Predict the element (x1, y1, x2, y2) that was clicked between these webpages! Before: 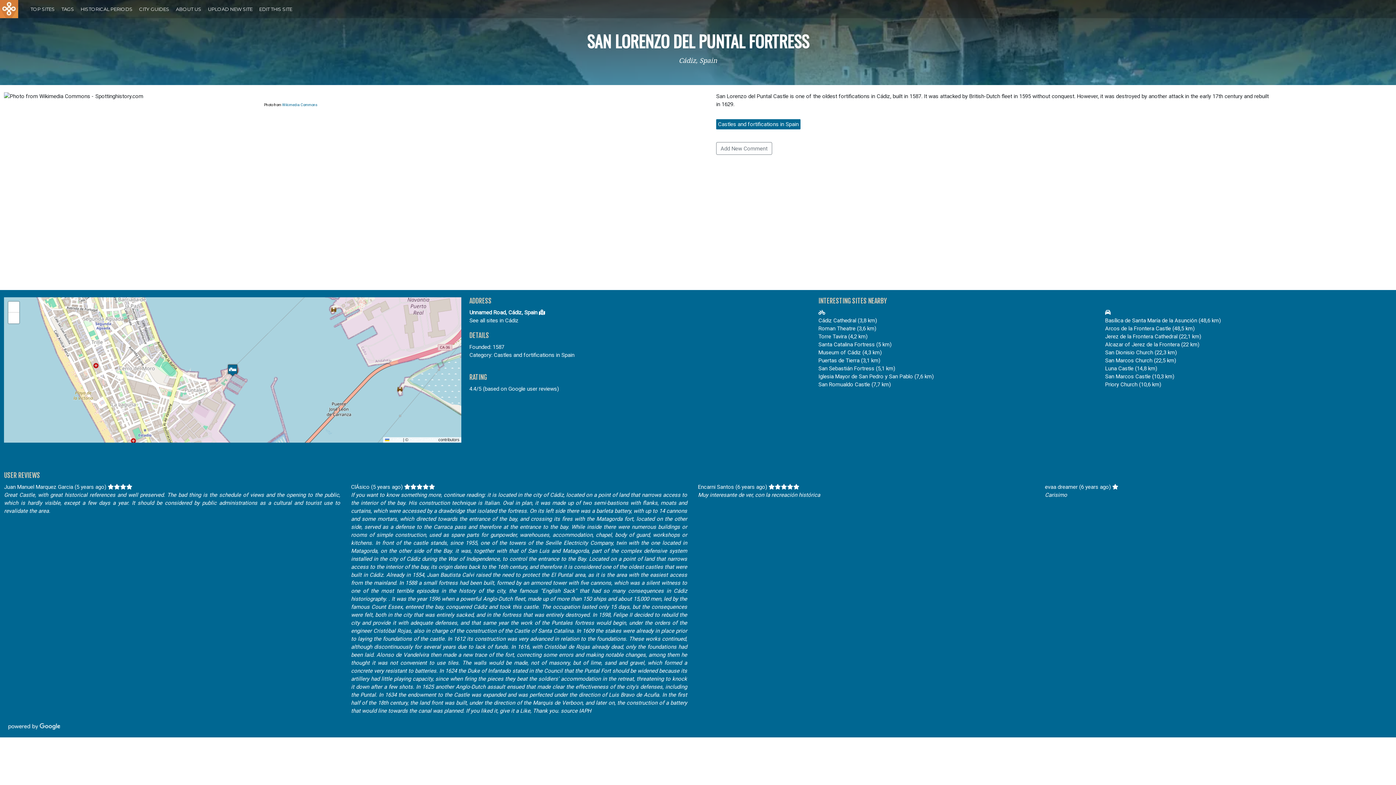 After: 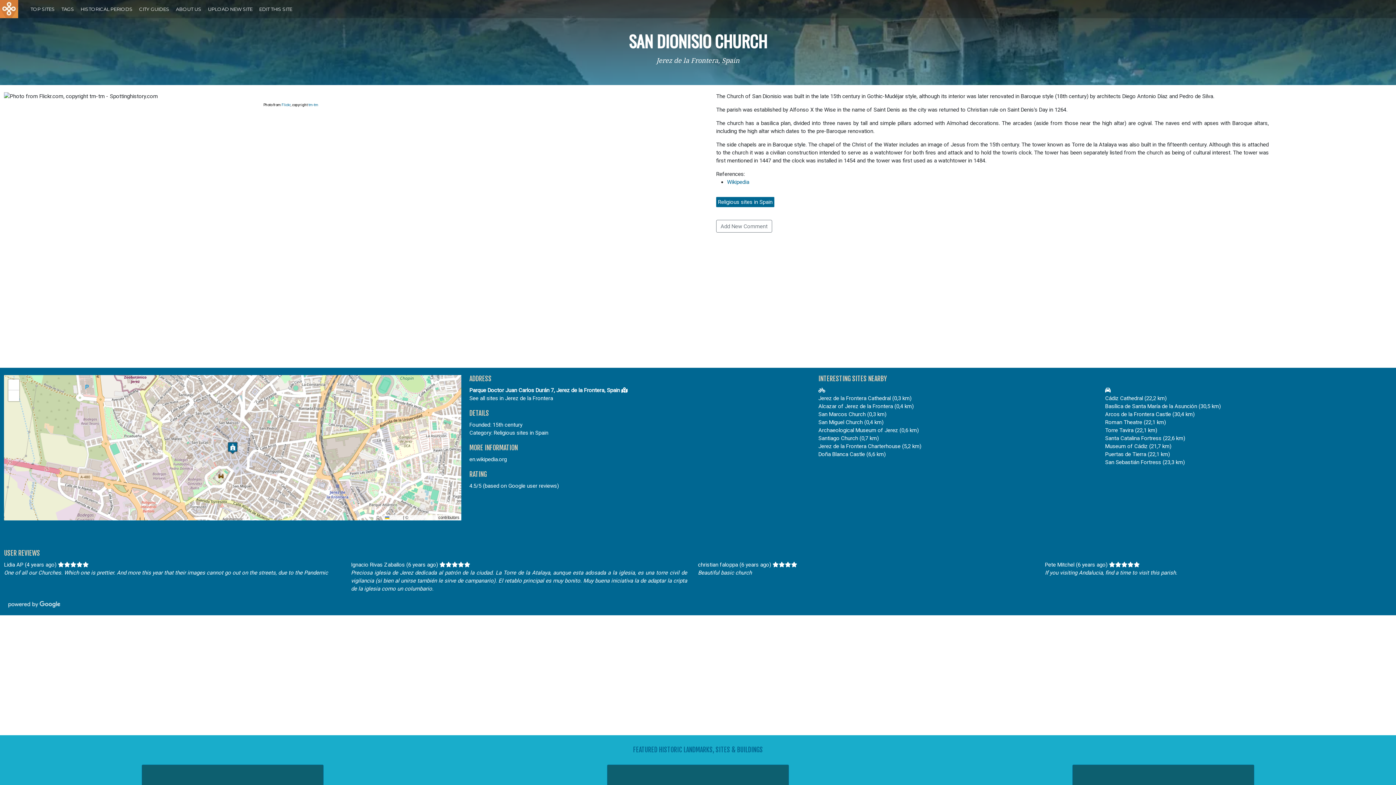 Action: label: San Dionisio Church (22,3 km) bbox: (1105, 349, 1177, 356)